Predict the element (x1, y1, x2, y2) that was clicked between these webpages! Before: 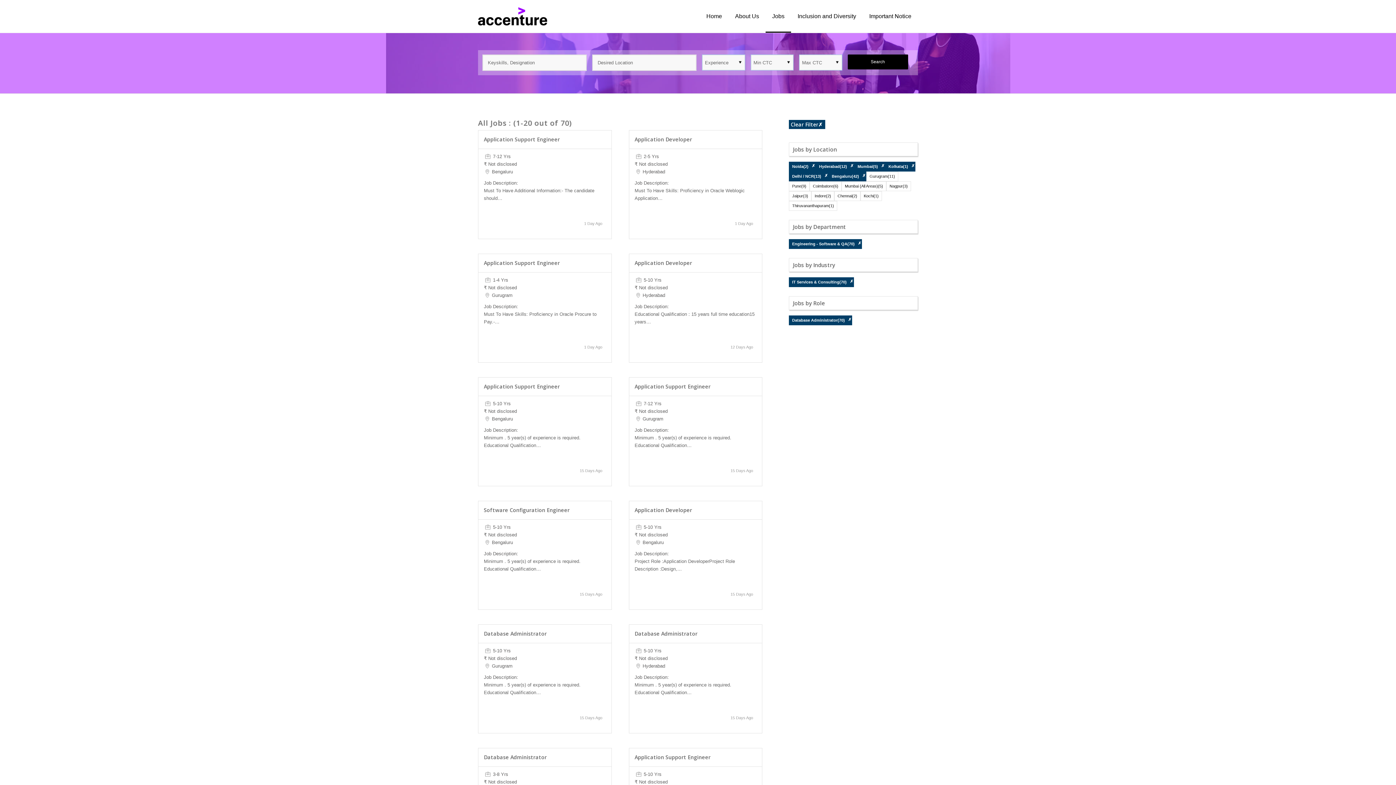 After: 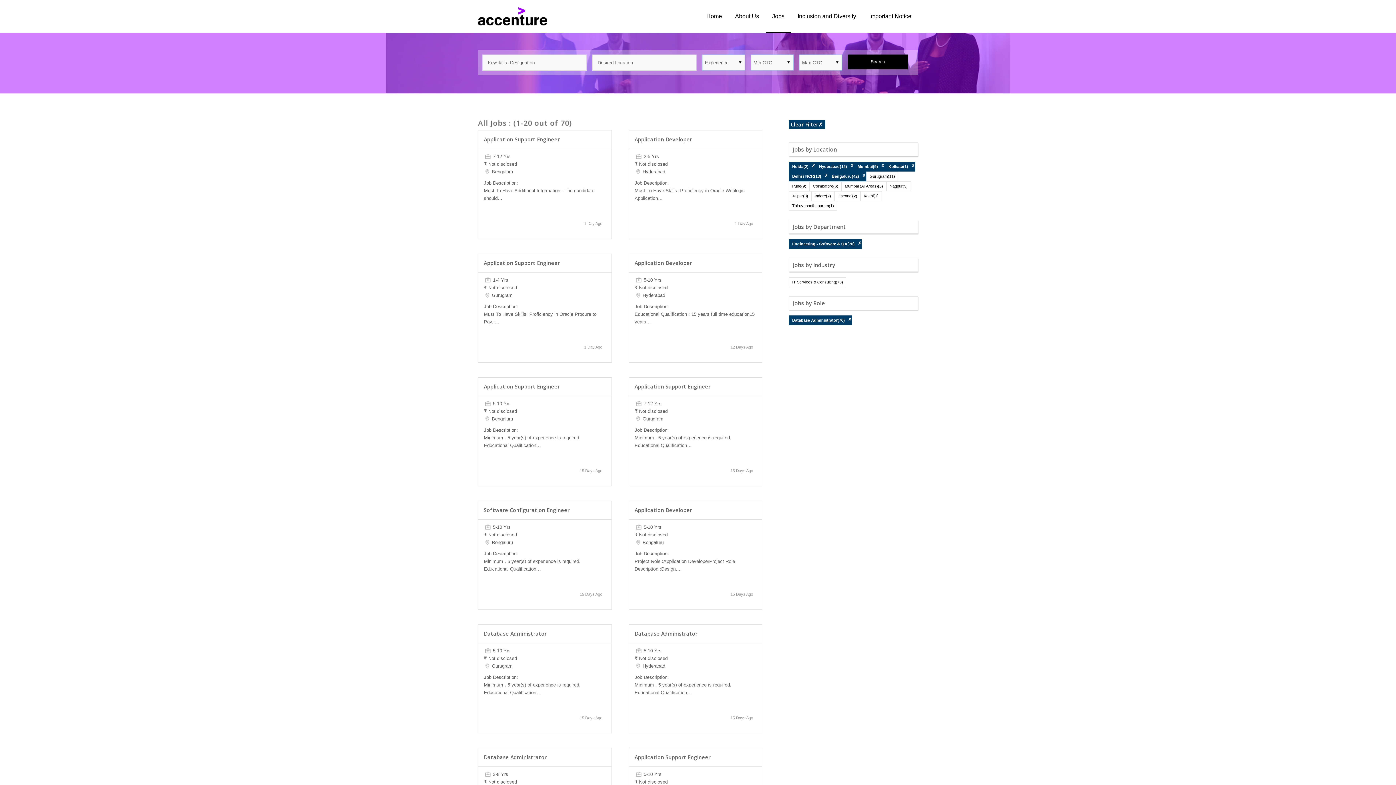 Action: bbox: (849, 278, 853, 283) label: ✗